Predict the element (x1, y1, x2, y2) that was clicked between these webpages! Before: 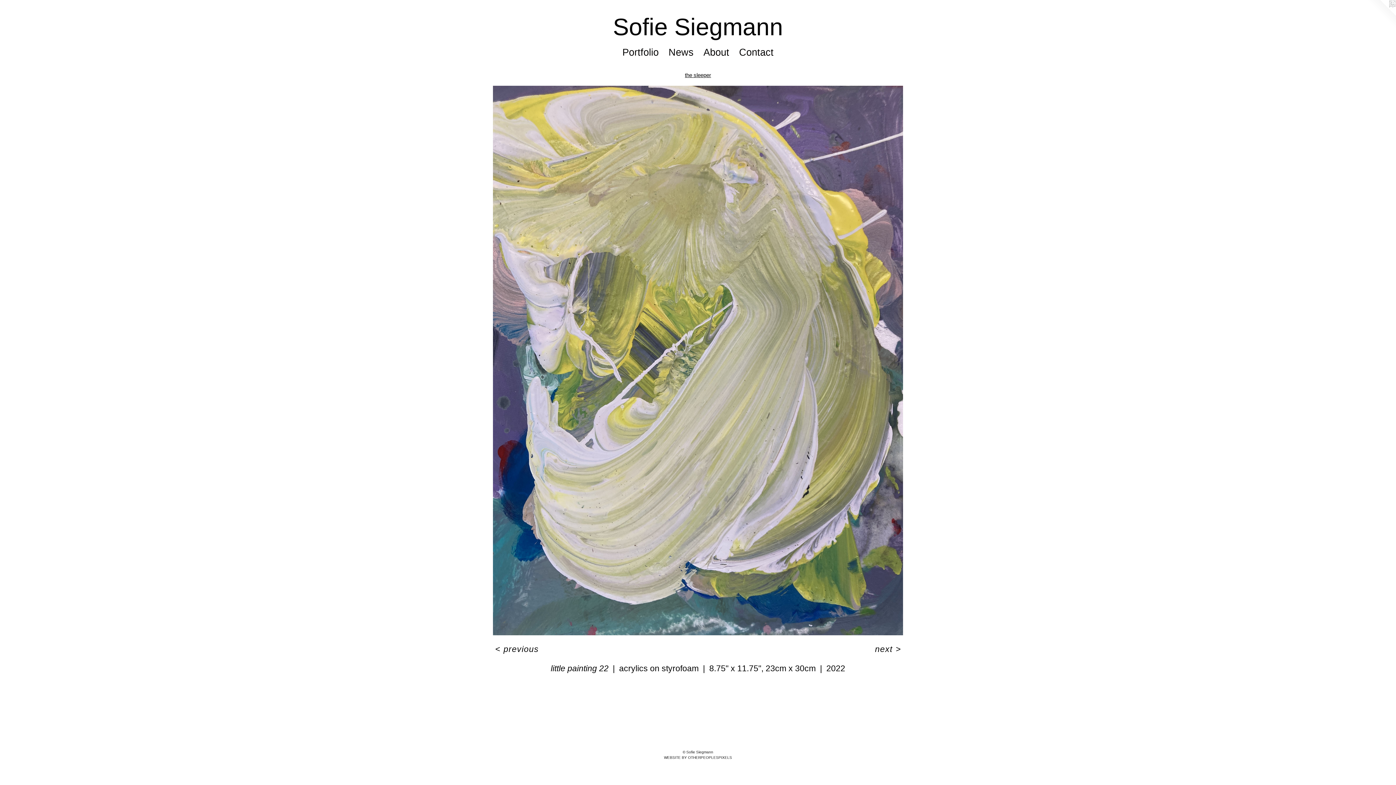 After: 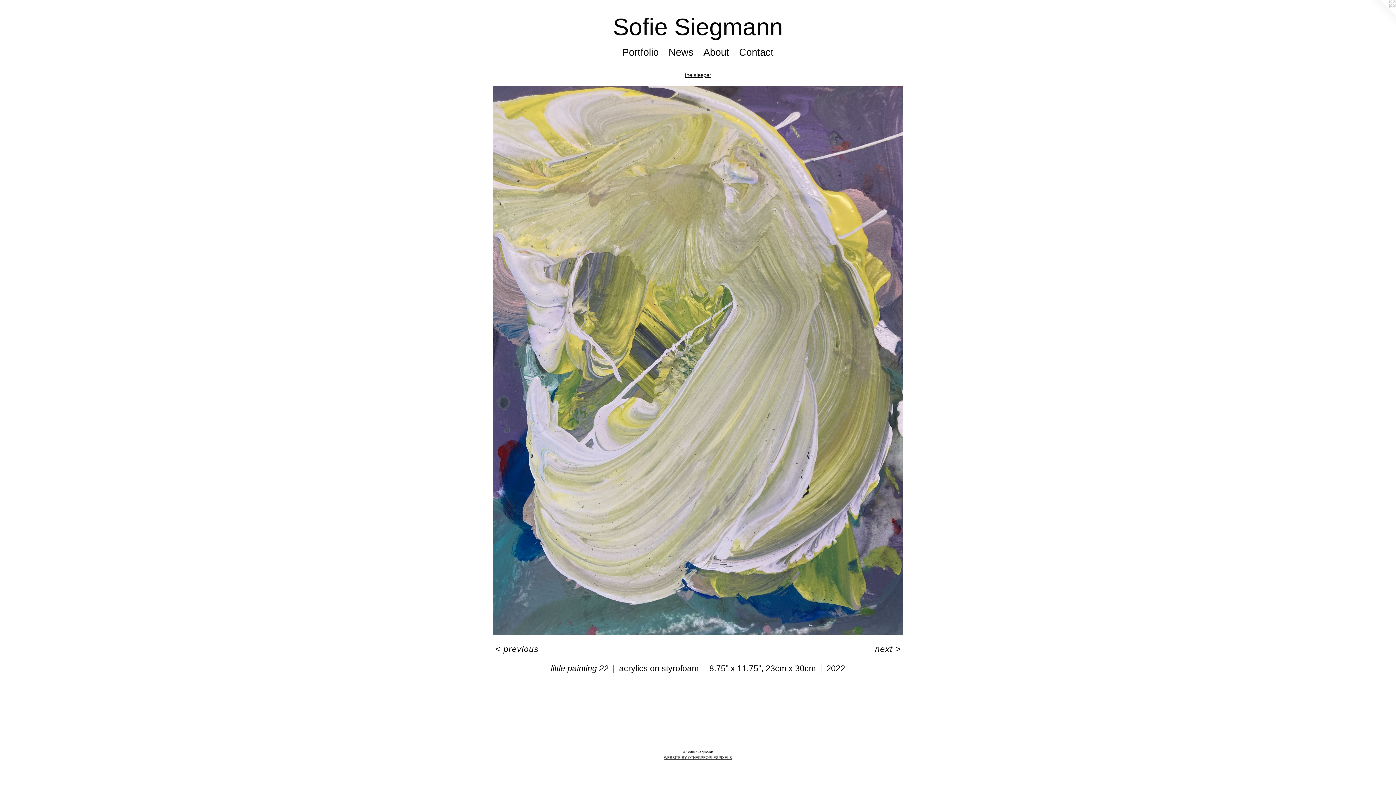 Action: label: WEBSITE BY OTHERPEOPLESPIXELS bbox: (664, 756, 732, 760)